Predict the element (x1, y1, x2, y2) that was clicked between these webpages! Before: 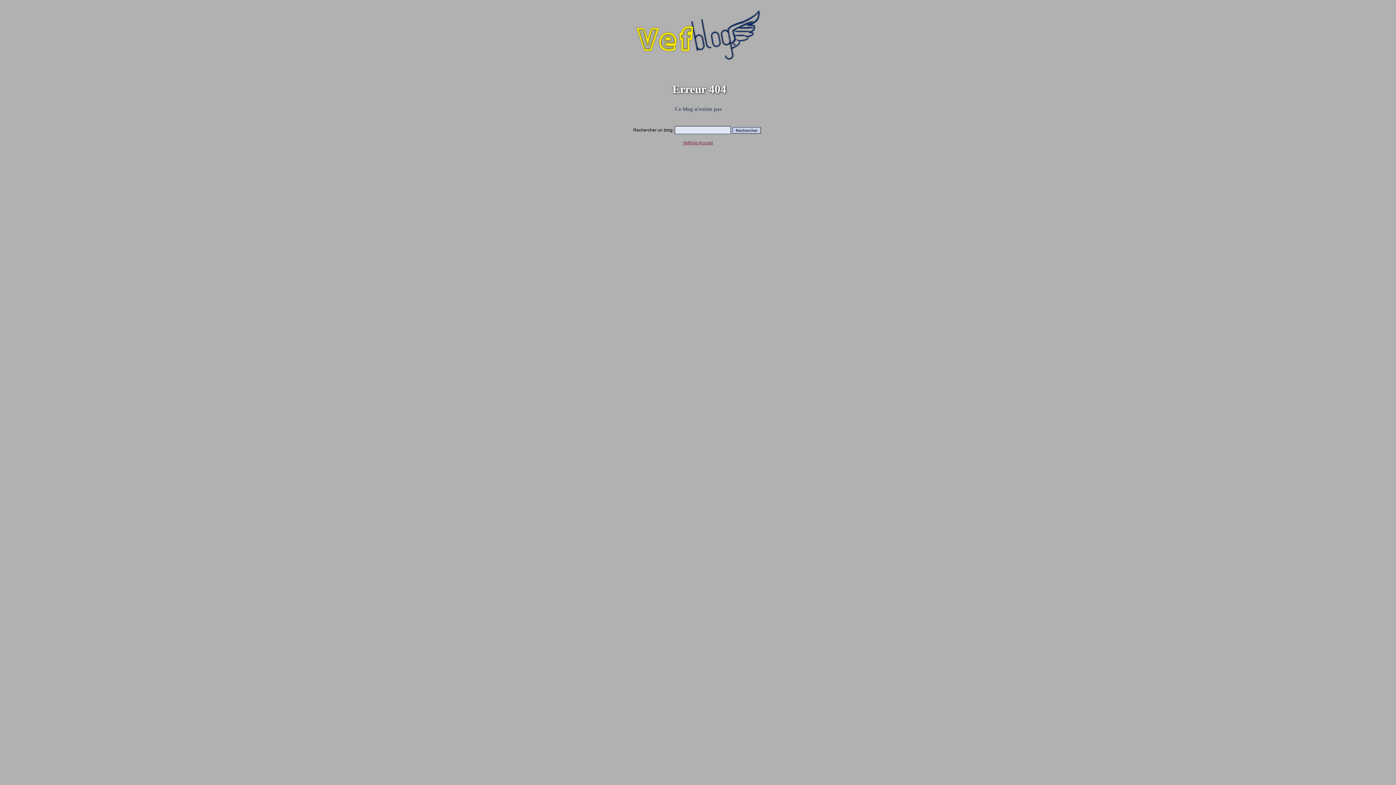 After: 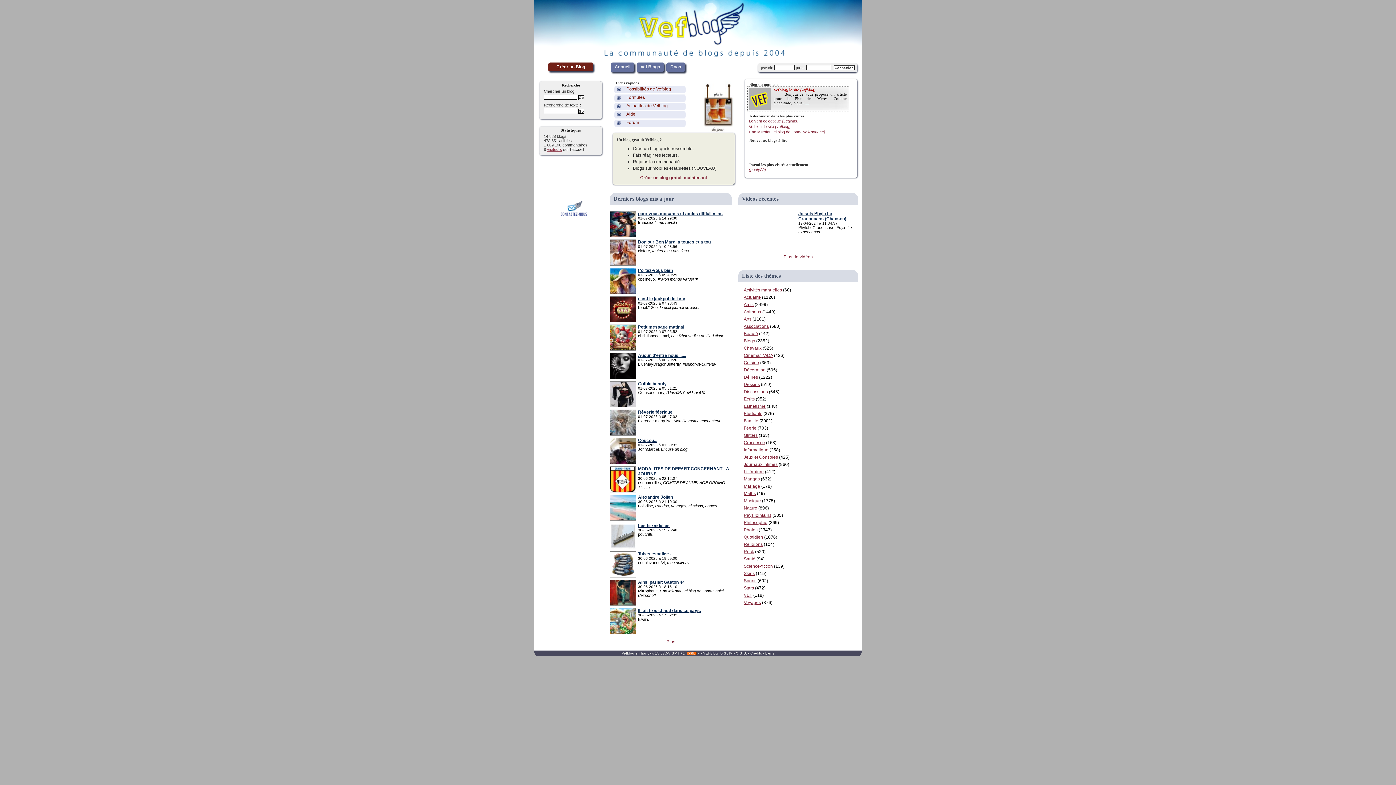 Action: bbox: (683, 140, 713, 145) label: Vefblog Accueil